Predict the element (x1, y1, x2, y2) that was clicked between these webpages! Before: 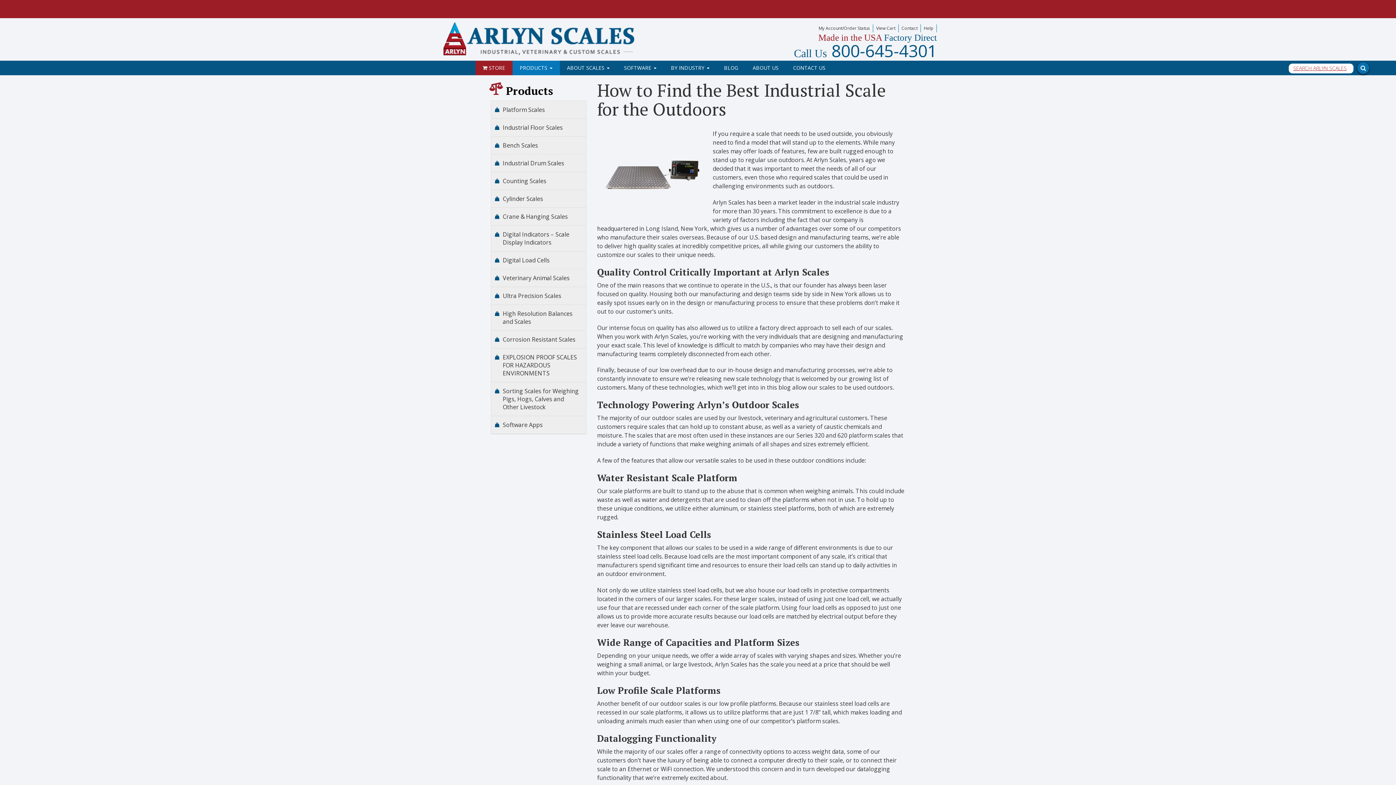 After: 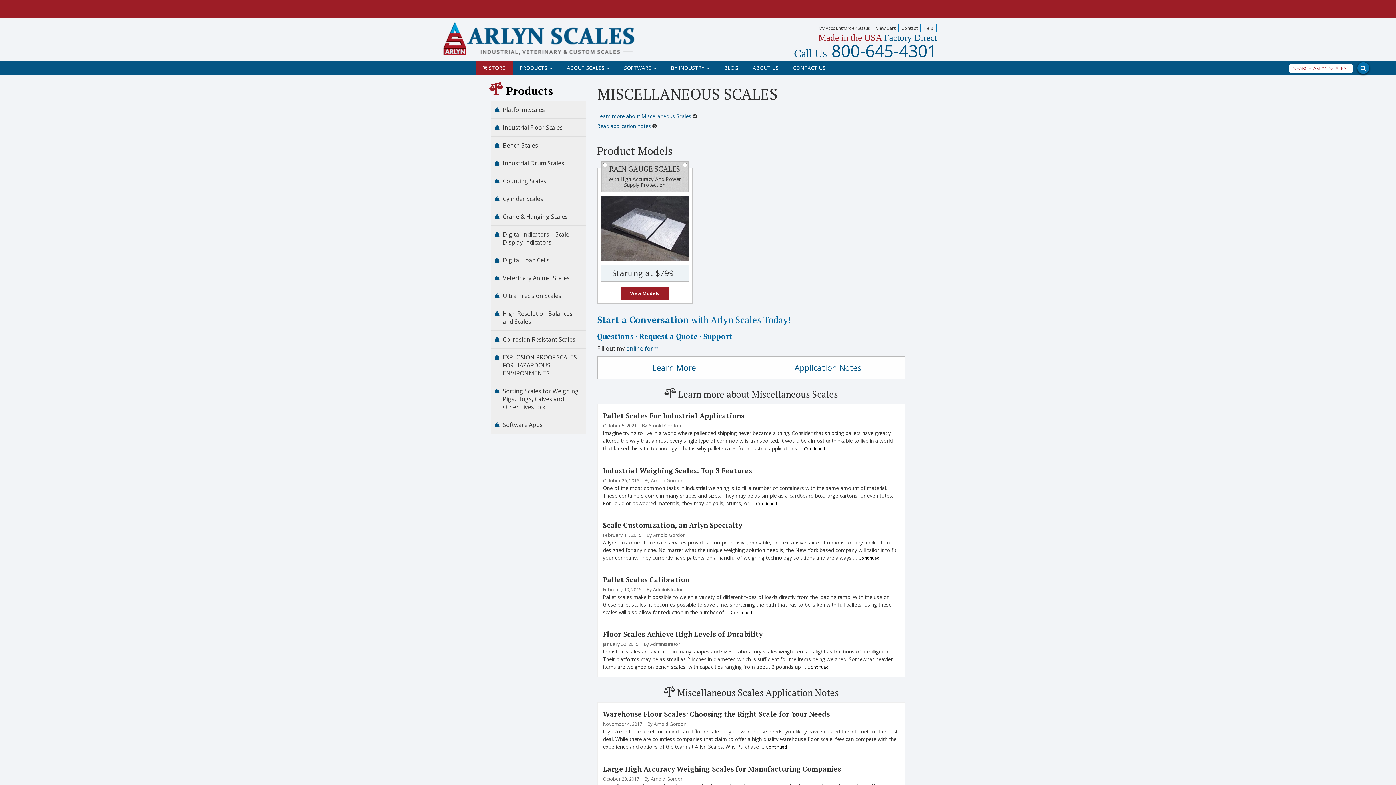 Action: bbox: (502, 421, 542, 429) label: Software Apps